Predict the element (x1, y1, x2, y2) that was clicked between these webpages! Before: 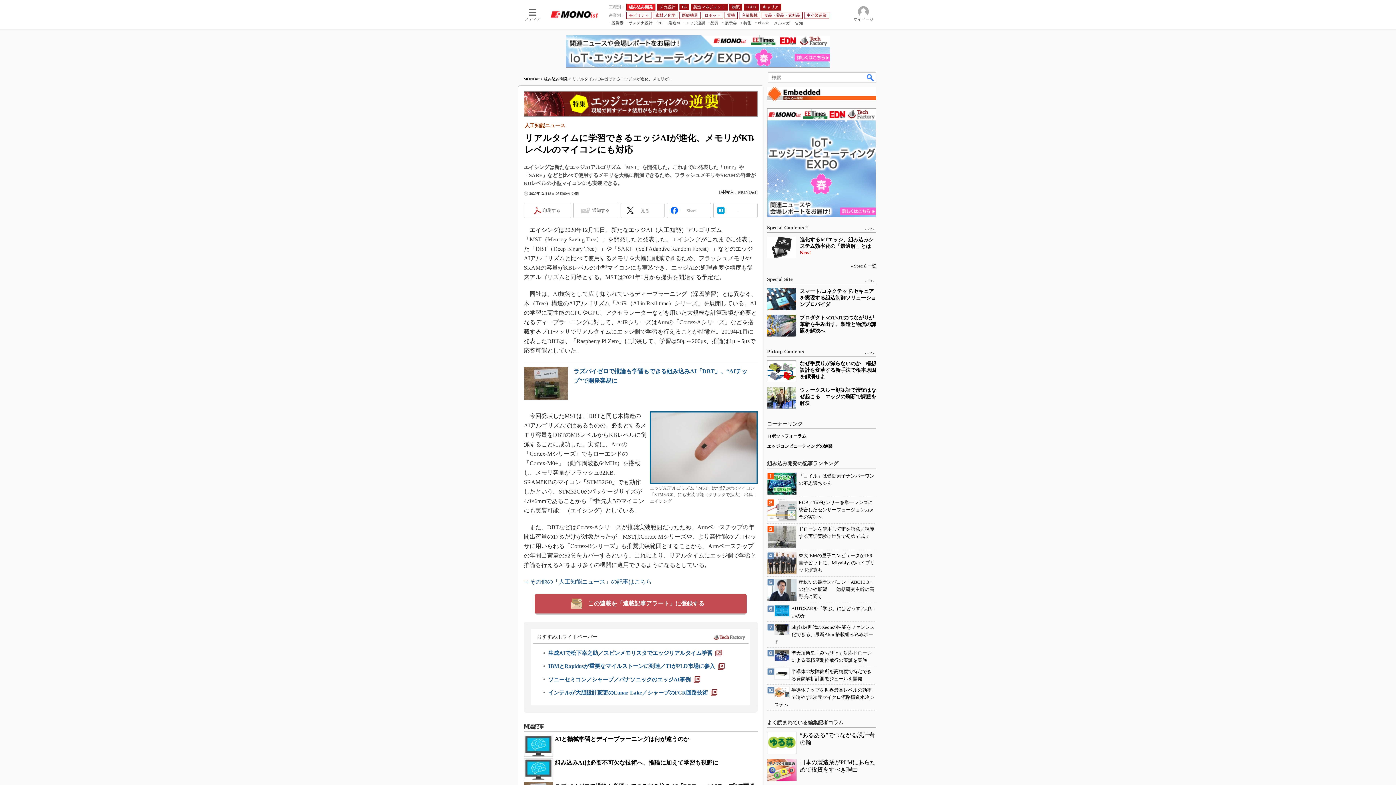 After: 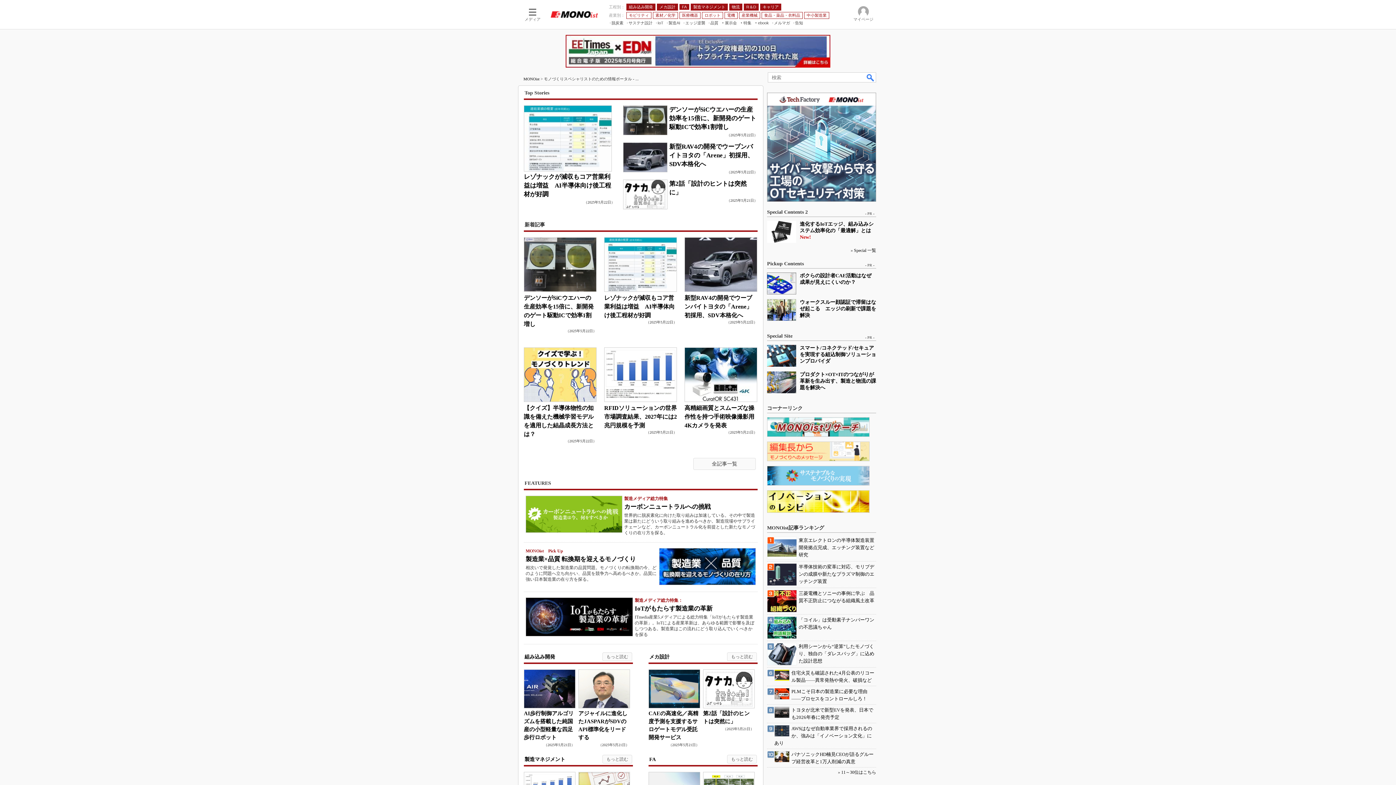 Action: bbox: (550, 10, 598, 17)